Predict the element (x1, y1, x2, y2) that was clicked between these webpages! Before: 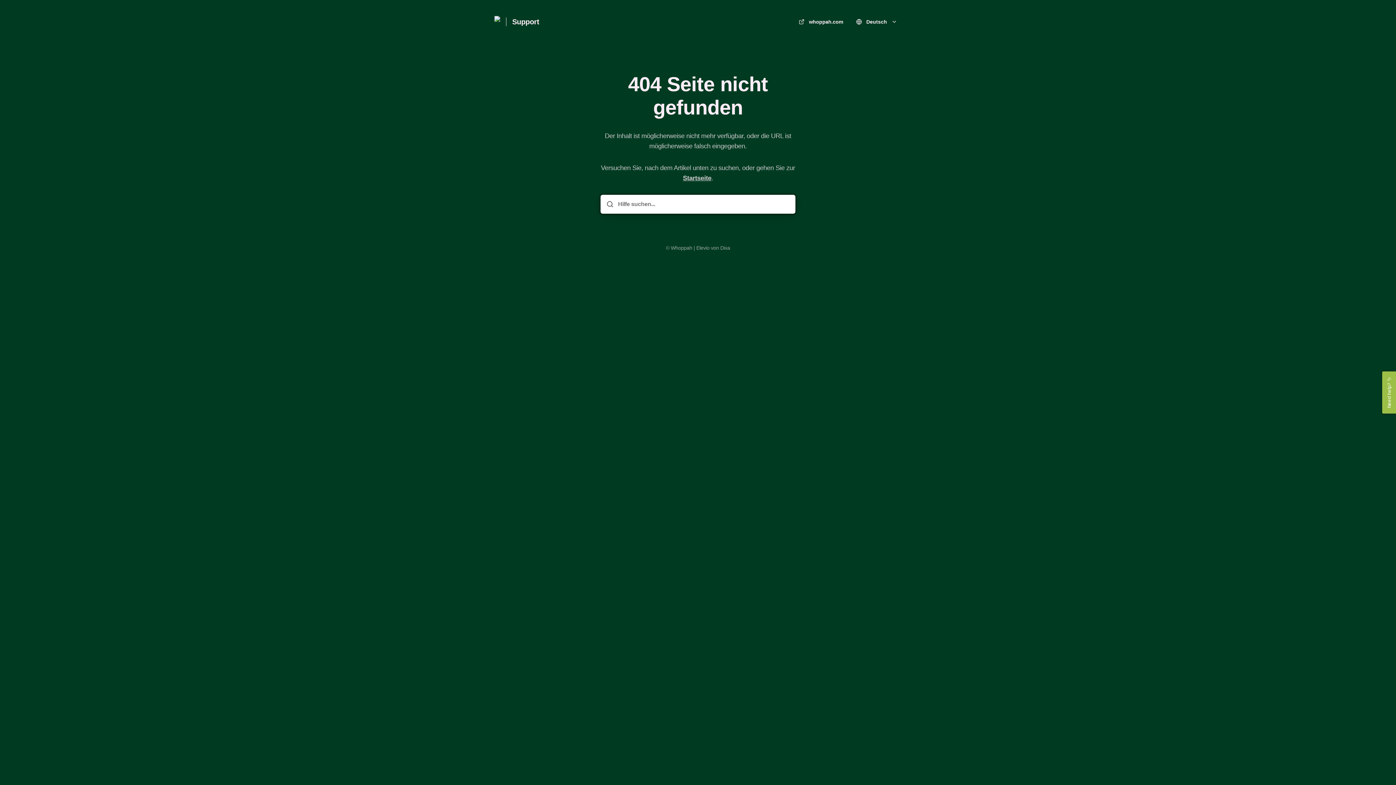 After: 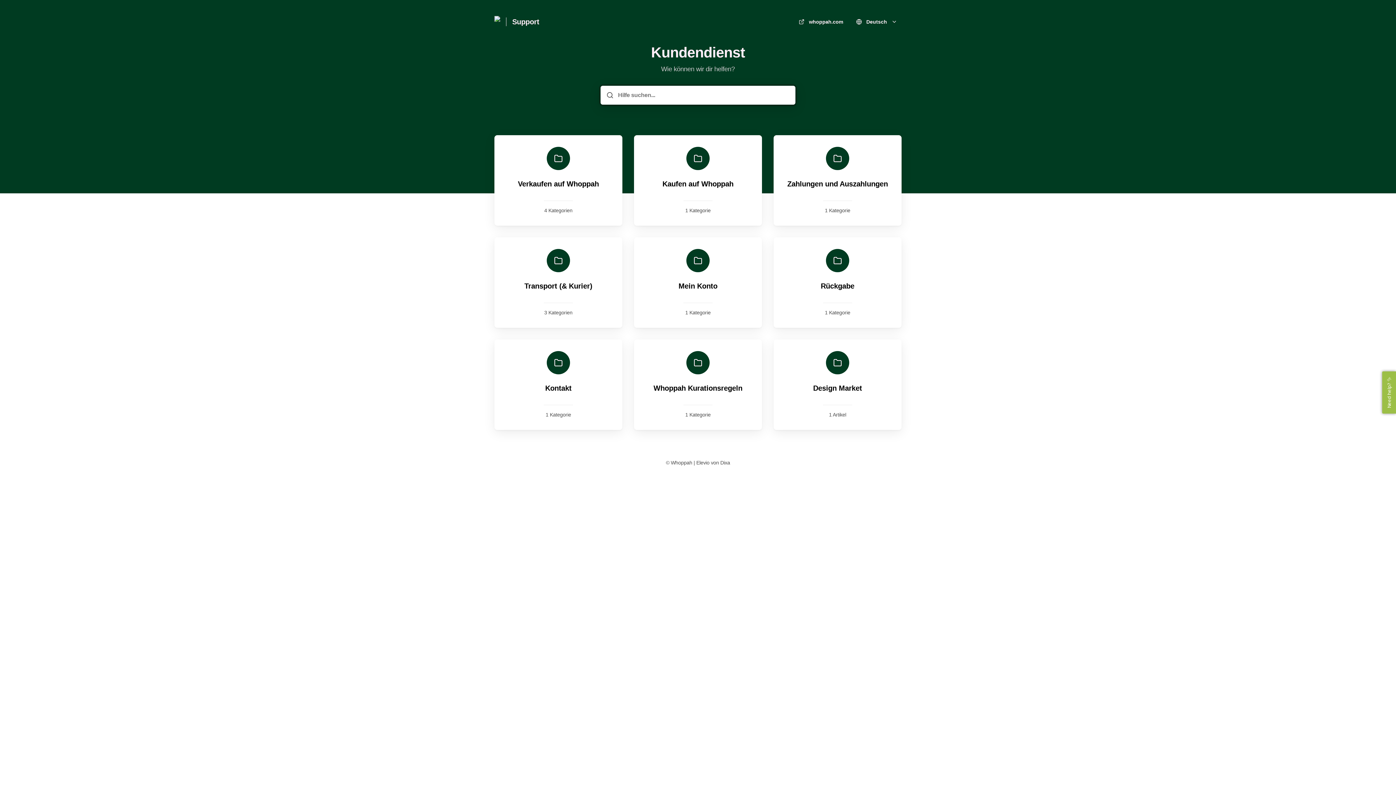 Action: label: Heim bbox: (512, 16, 539, 26)